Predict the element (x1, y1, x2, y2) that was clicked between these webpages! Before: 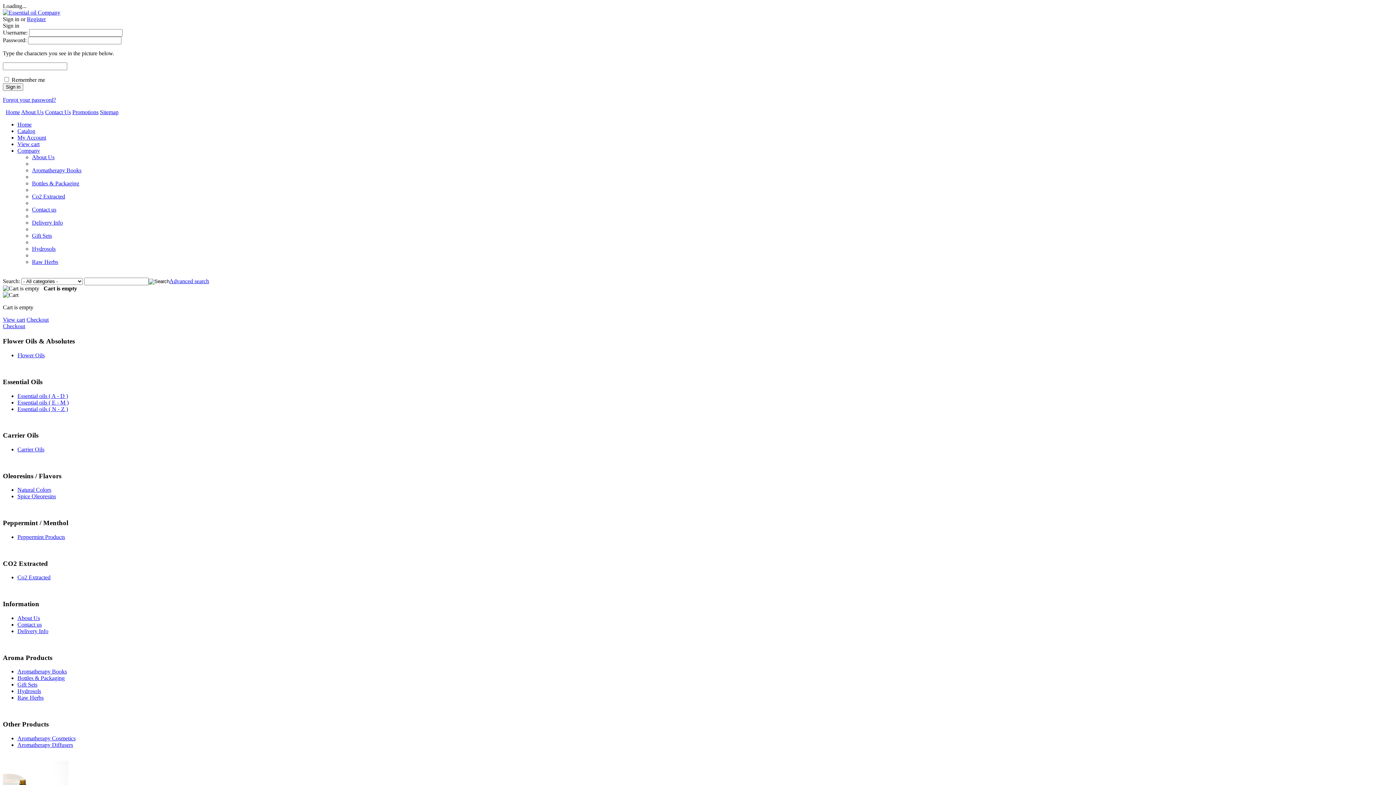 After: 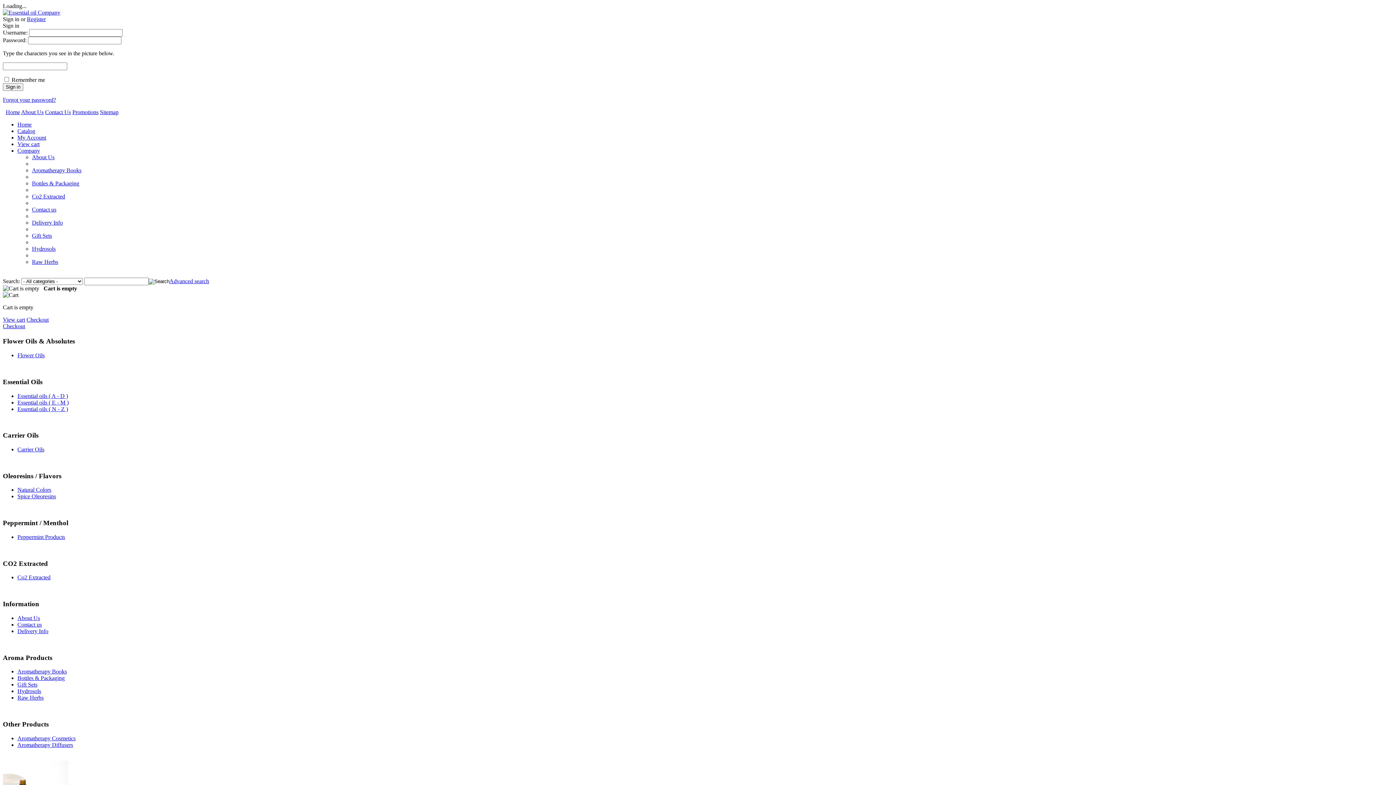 Action: label: Contact Us bbox: (45, 109, 70, 115)